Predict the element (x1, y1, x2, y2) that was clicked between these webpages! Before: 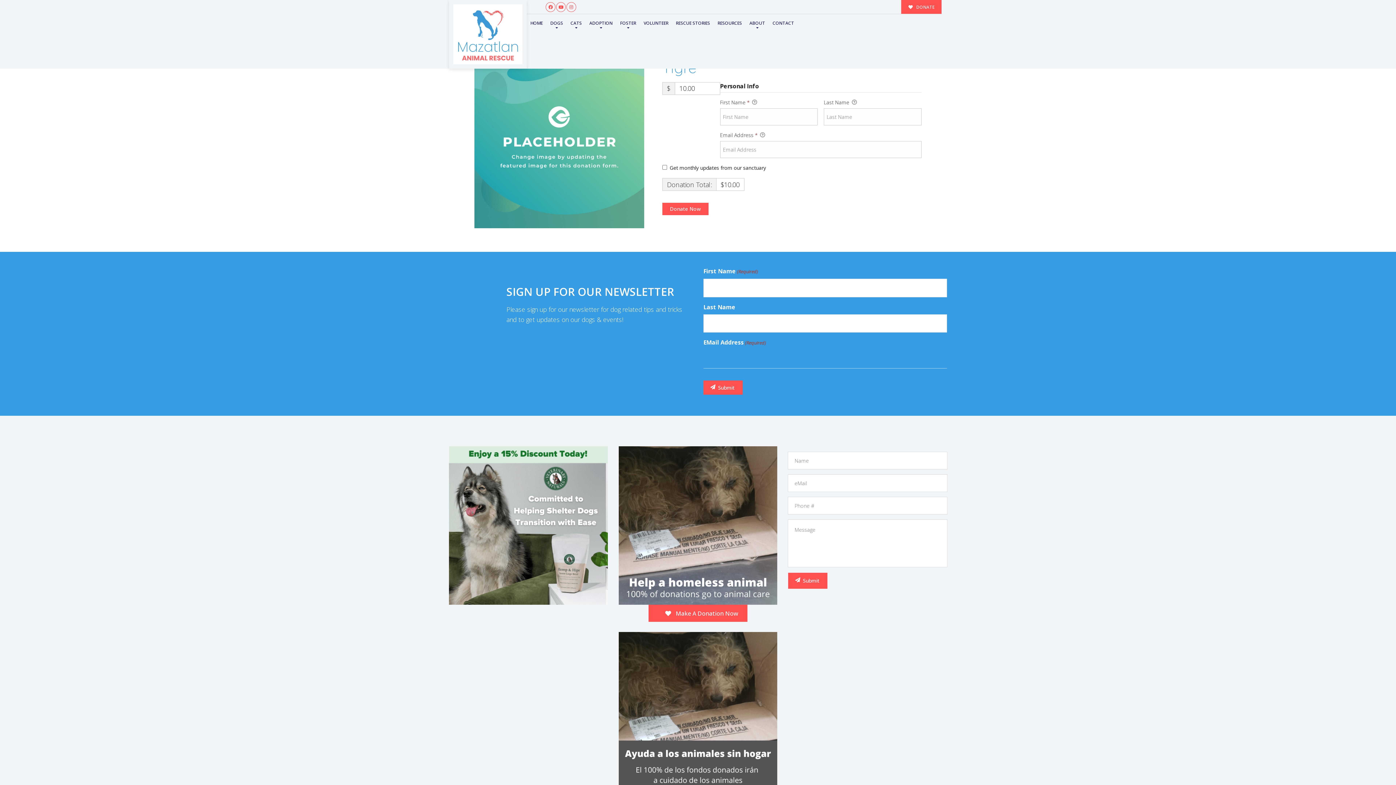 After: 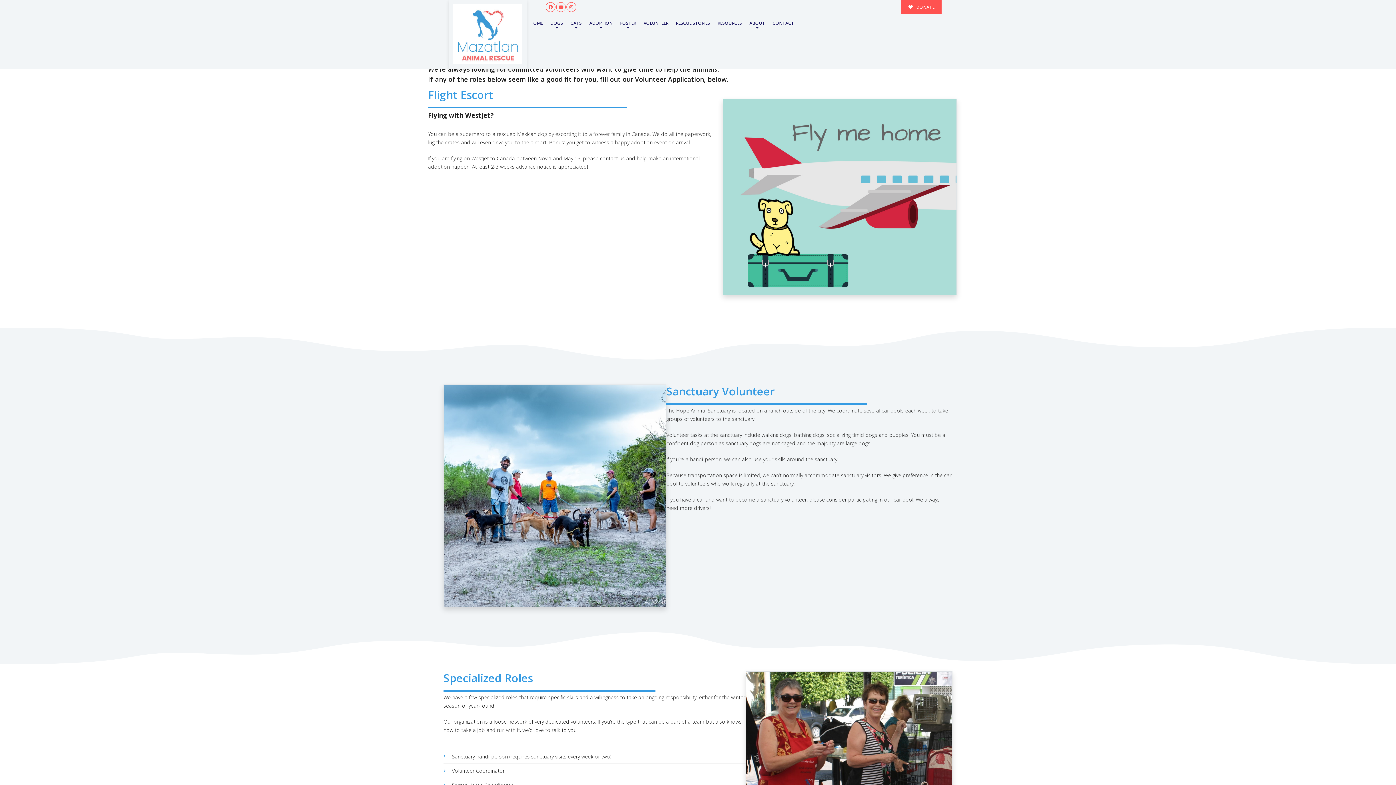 Action: label: VOLUNTEER bbox: (640, 14, 672, 32)